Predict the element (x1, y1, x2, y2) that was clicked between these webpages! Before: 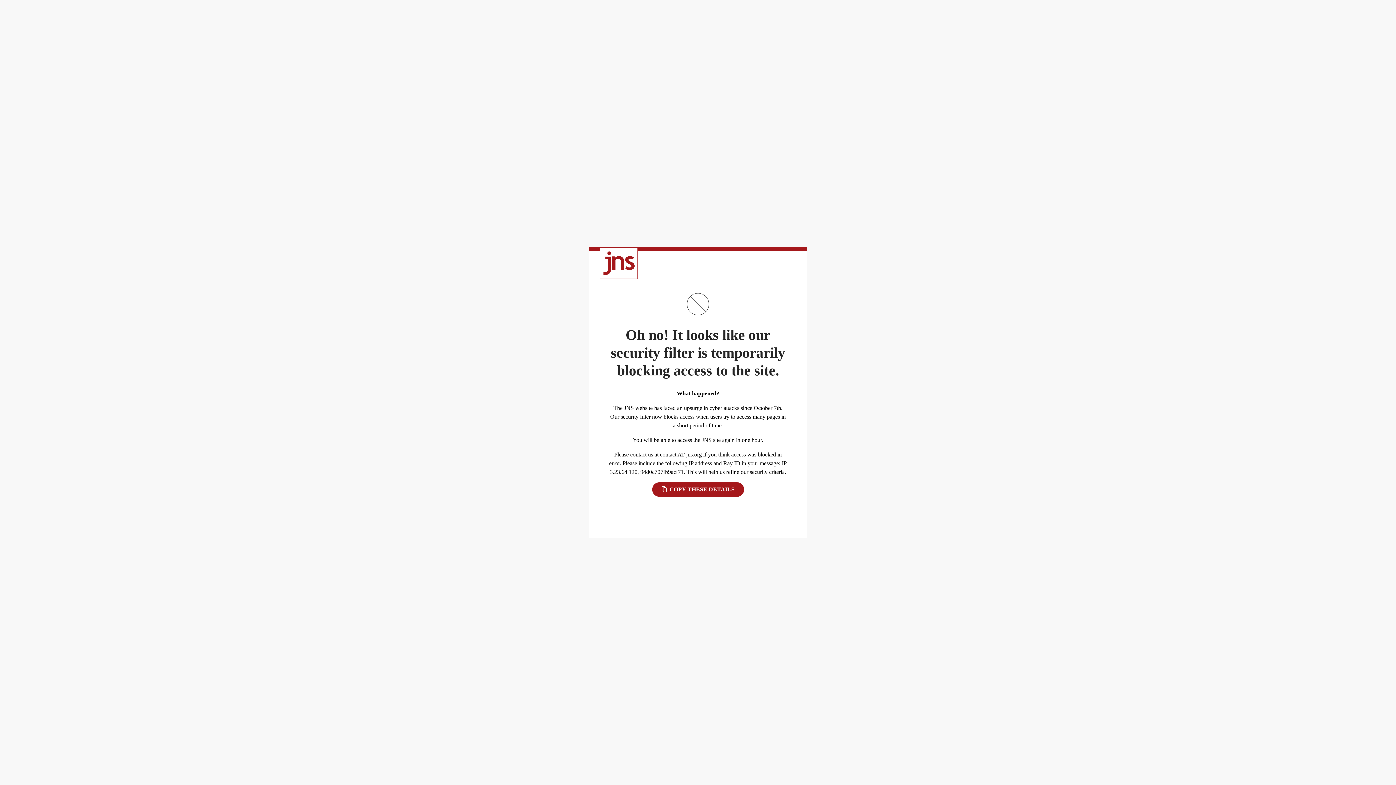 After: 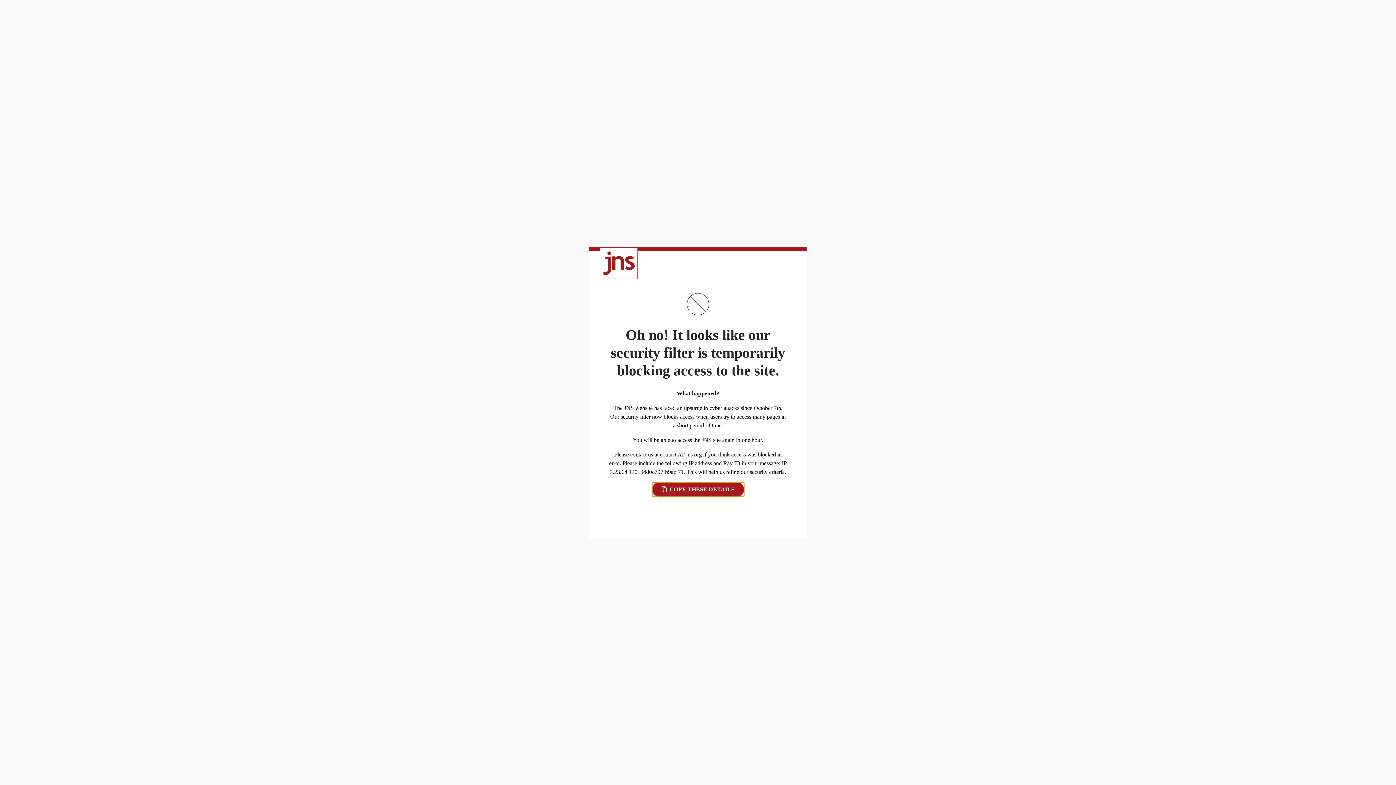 Action: bbox: (652, 482, 744, 497) label:  COPY THESE DETAILS